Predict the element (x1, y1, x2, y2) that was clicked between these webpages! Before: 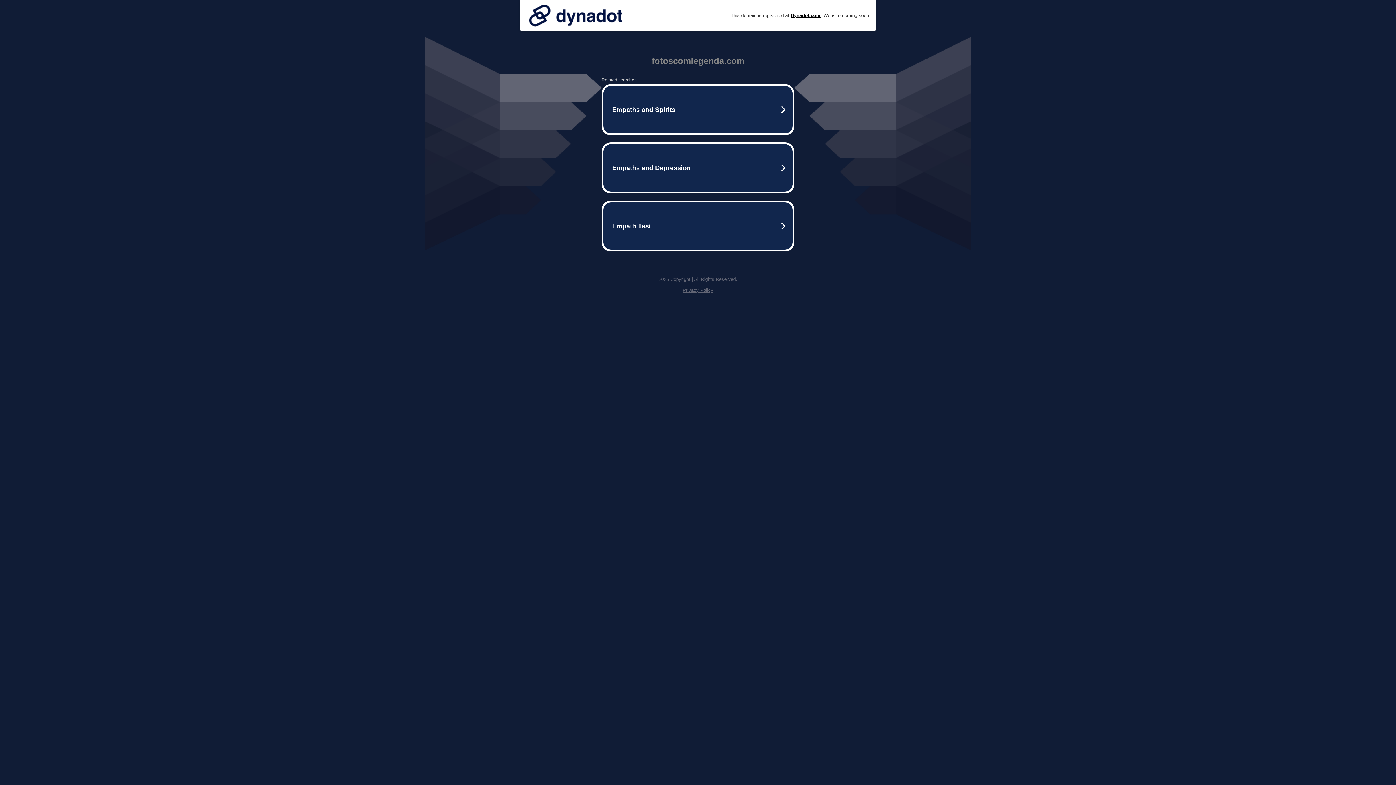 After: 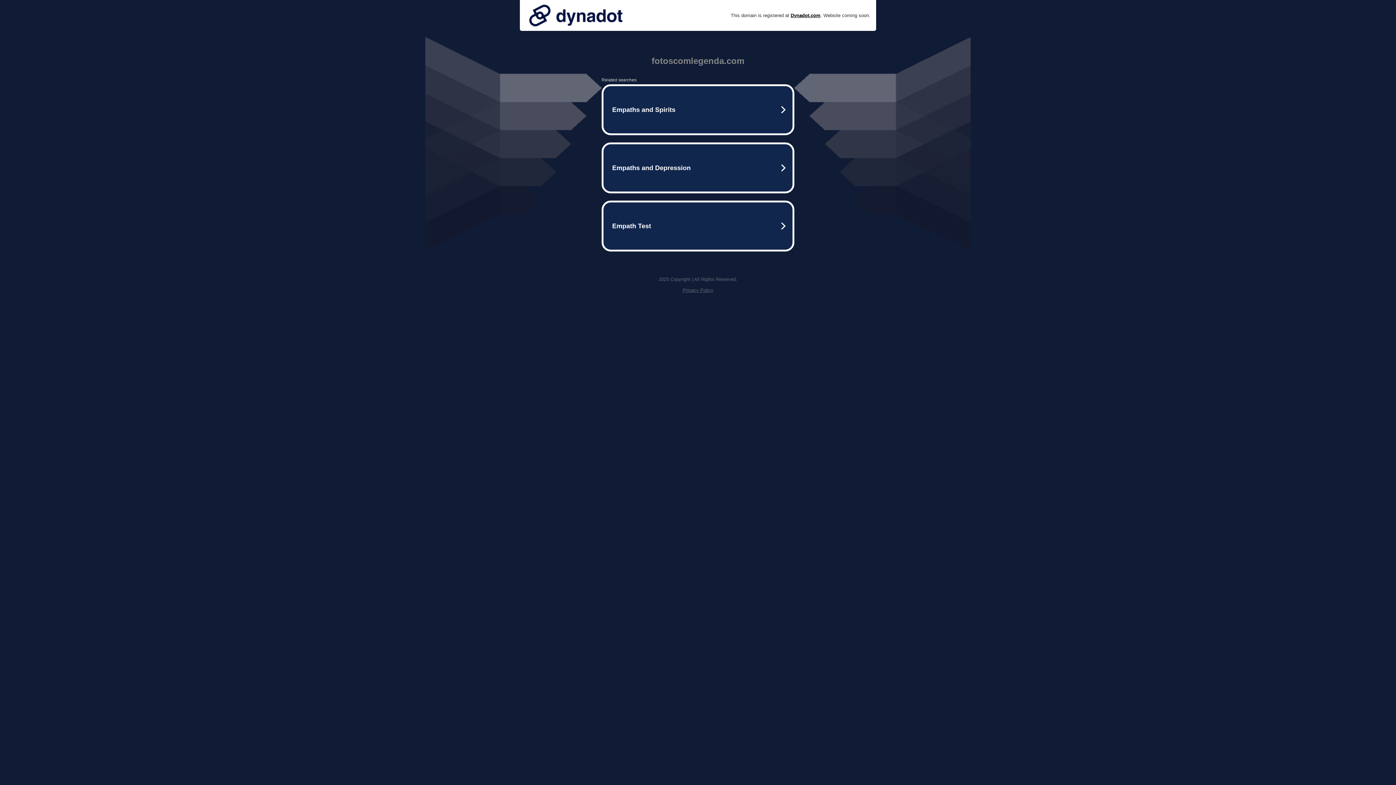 Action: label: Privacy Policy bbox: (682, 287, 713, 293)